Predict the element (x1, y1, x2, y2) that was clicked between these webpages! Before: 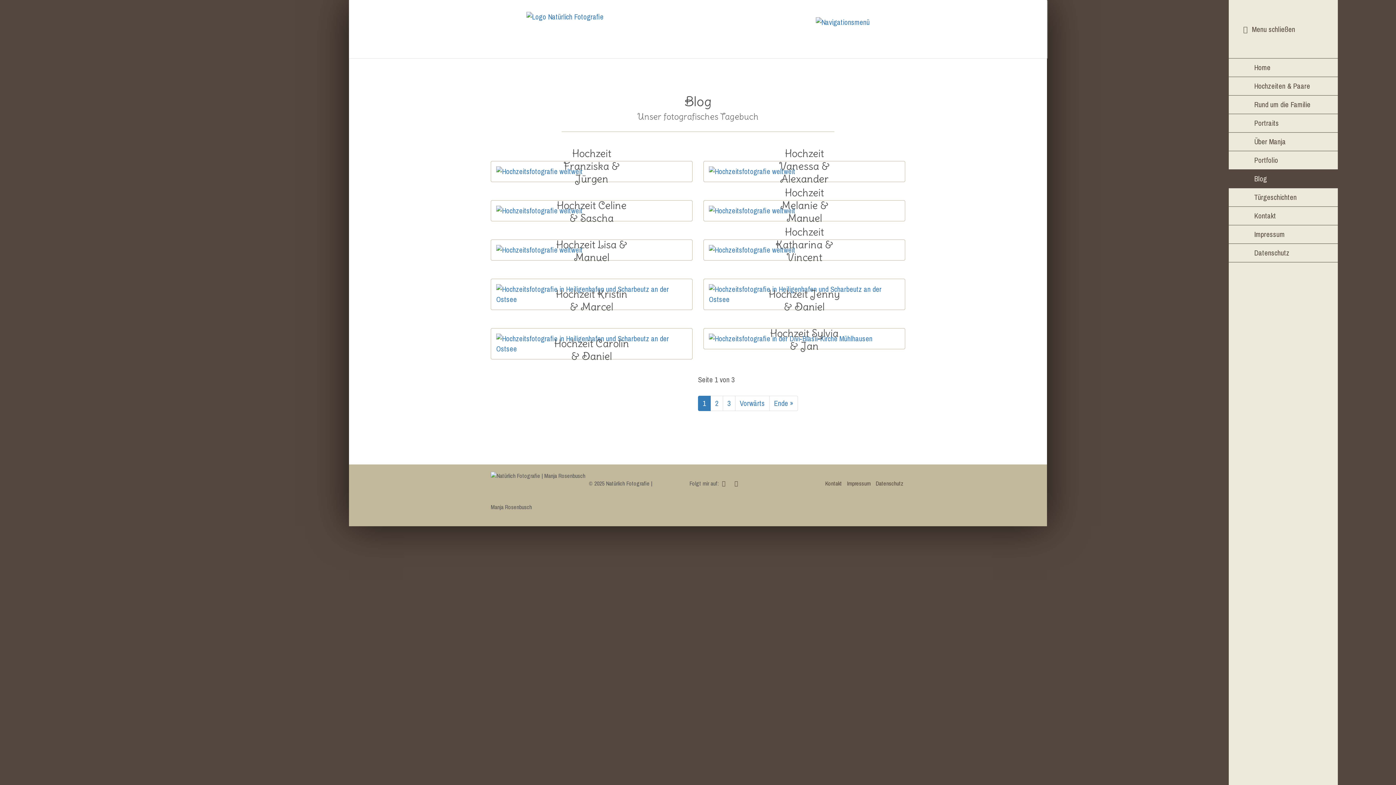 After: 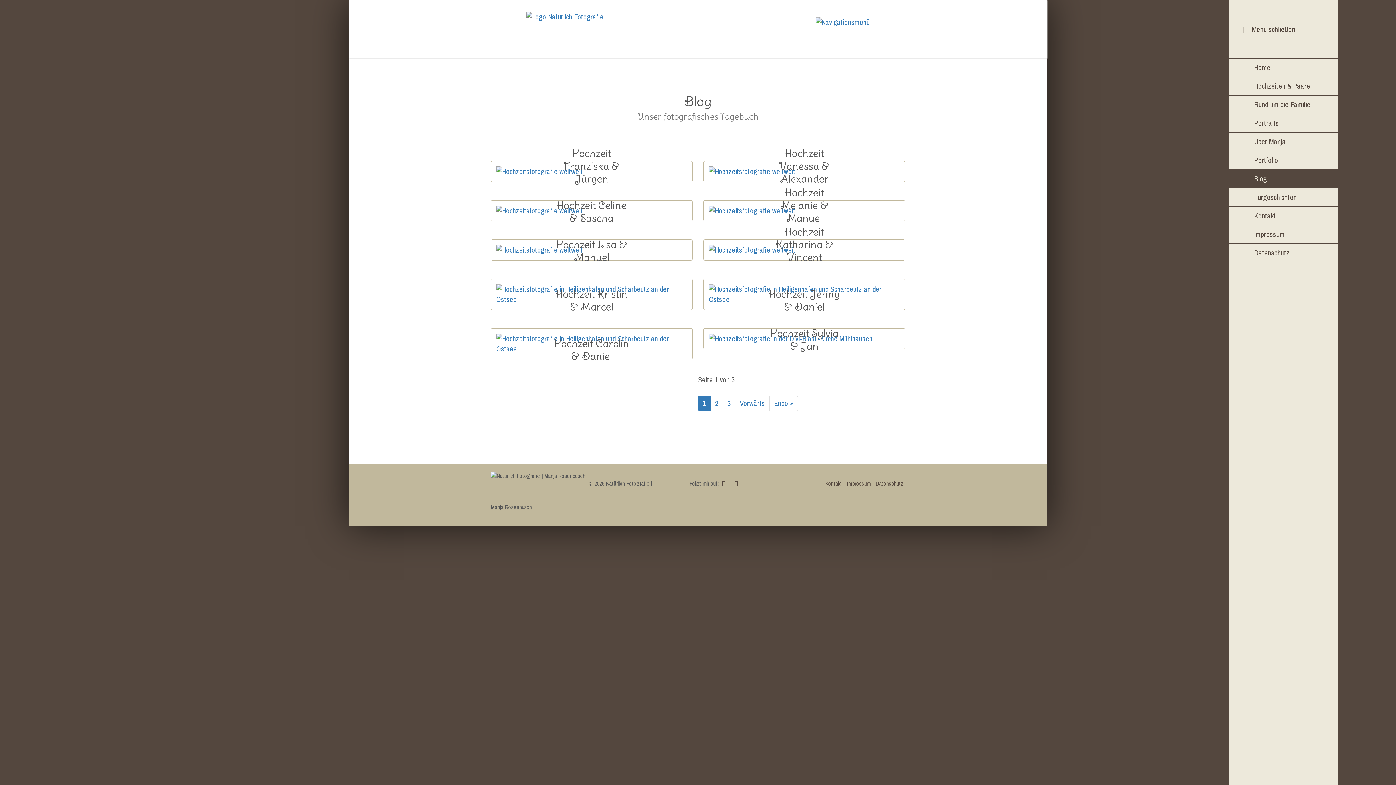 Action: label: Blog bbox: (1229, 169, 1338, 188)